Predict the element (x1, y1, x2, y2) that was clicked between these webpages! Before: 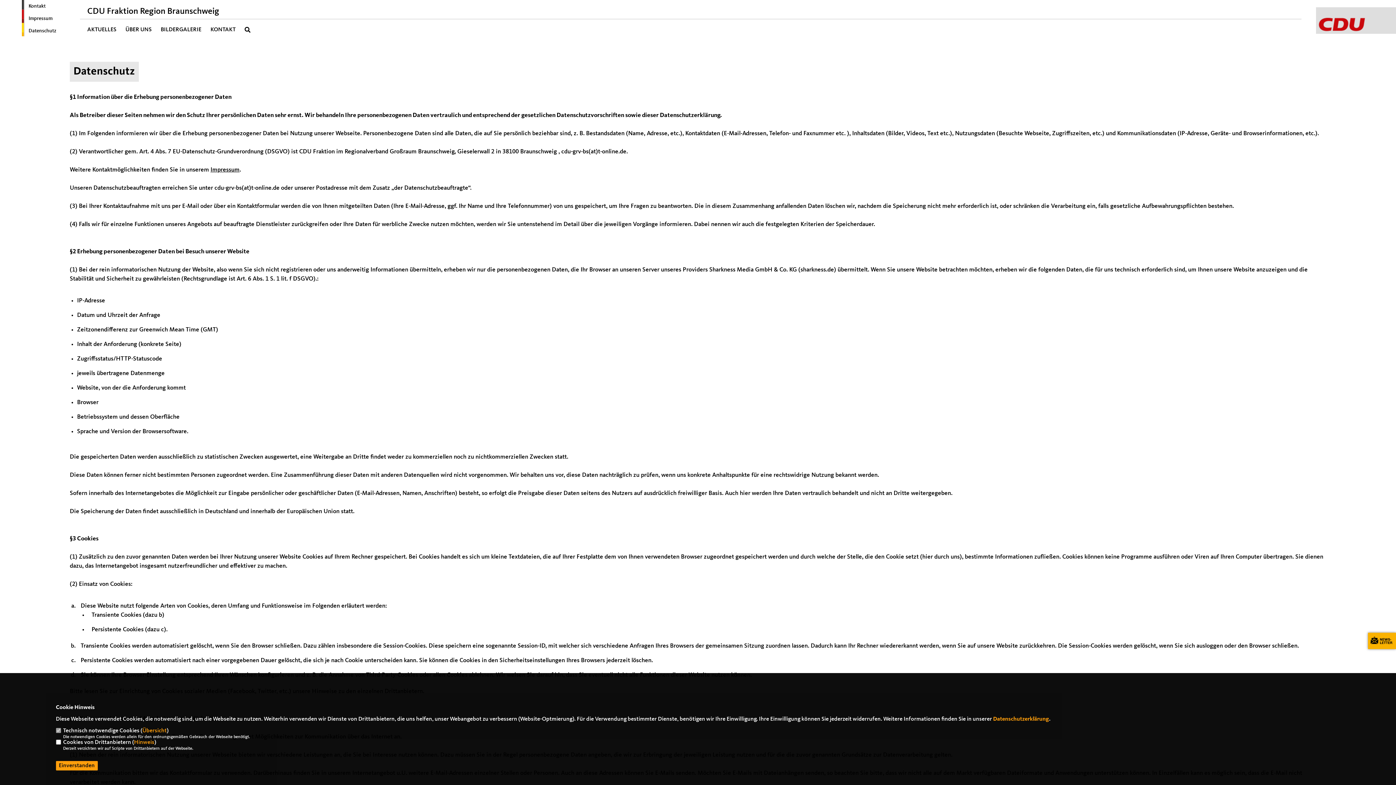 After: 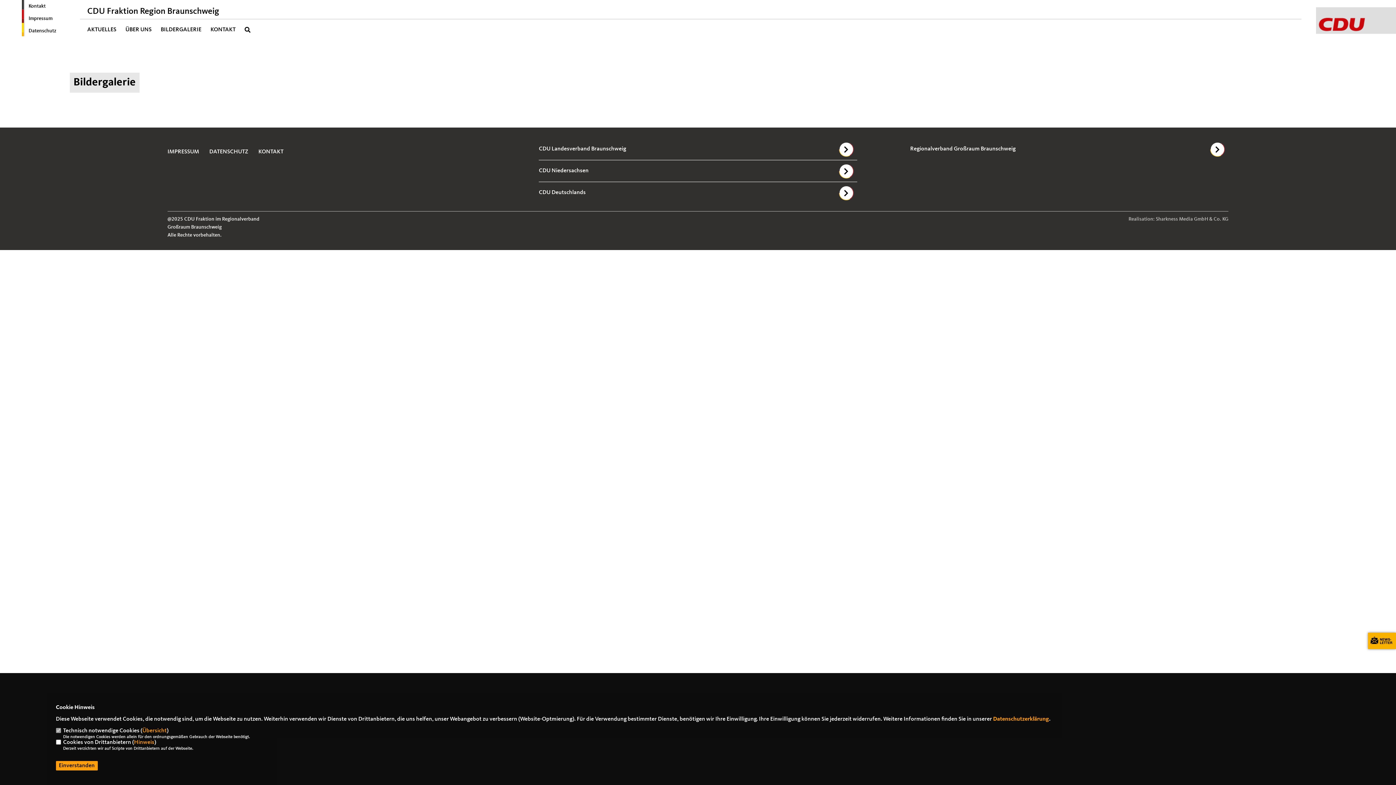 Action: label: BILDERGALERIE bbox: (160, 26, 201, 32)